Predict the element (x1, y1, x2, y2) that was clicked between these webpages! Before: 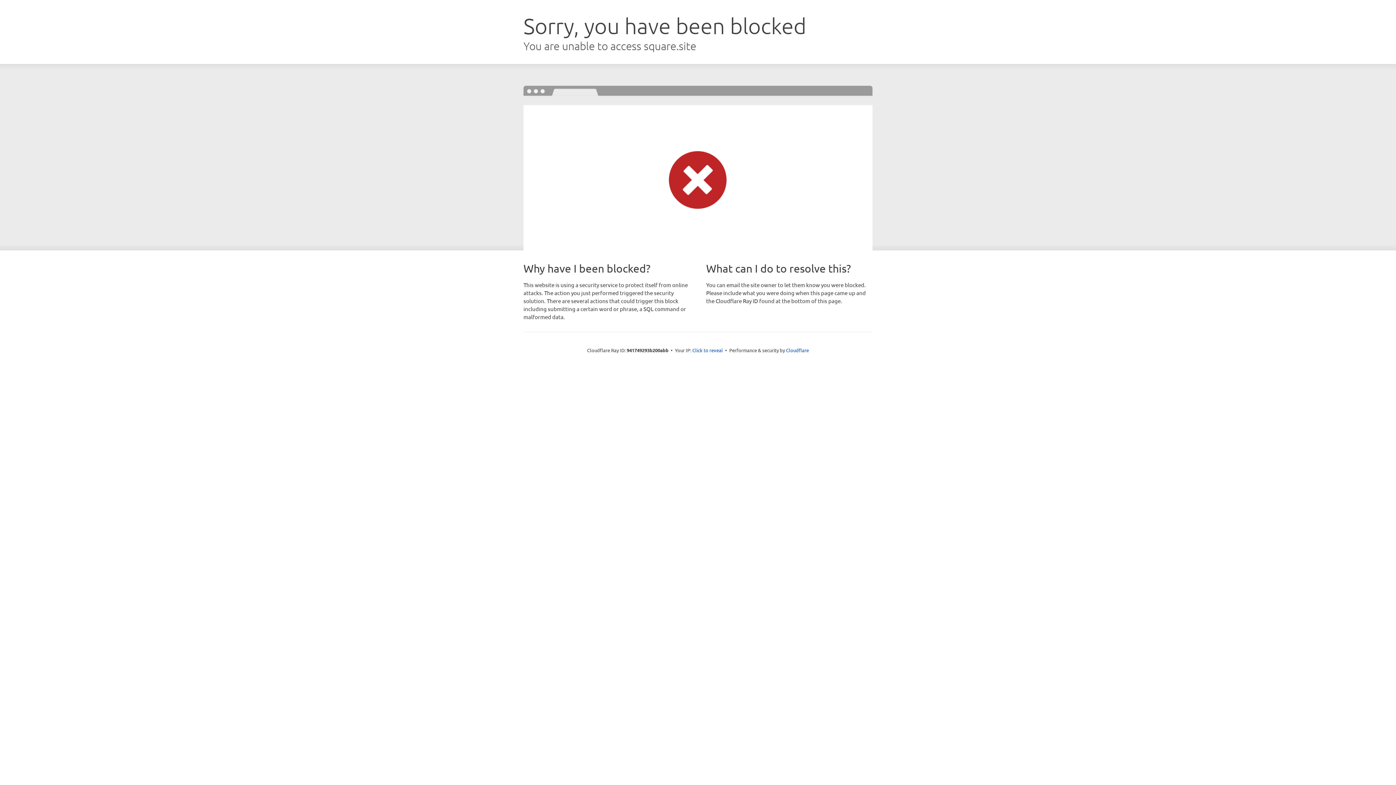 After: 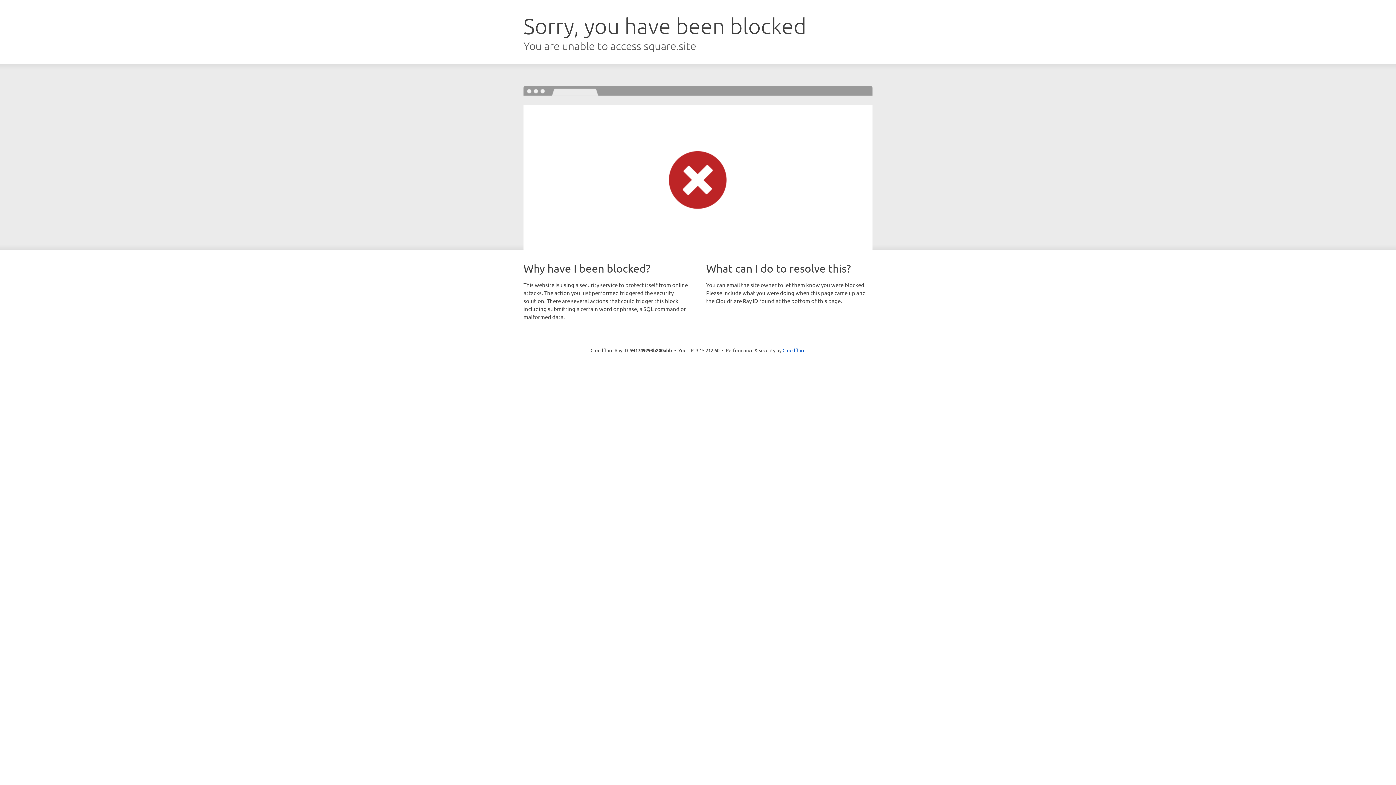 Action: label: Click to reveal bbox: (692, 346, 723, 353)